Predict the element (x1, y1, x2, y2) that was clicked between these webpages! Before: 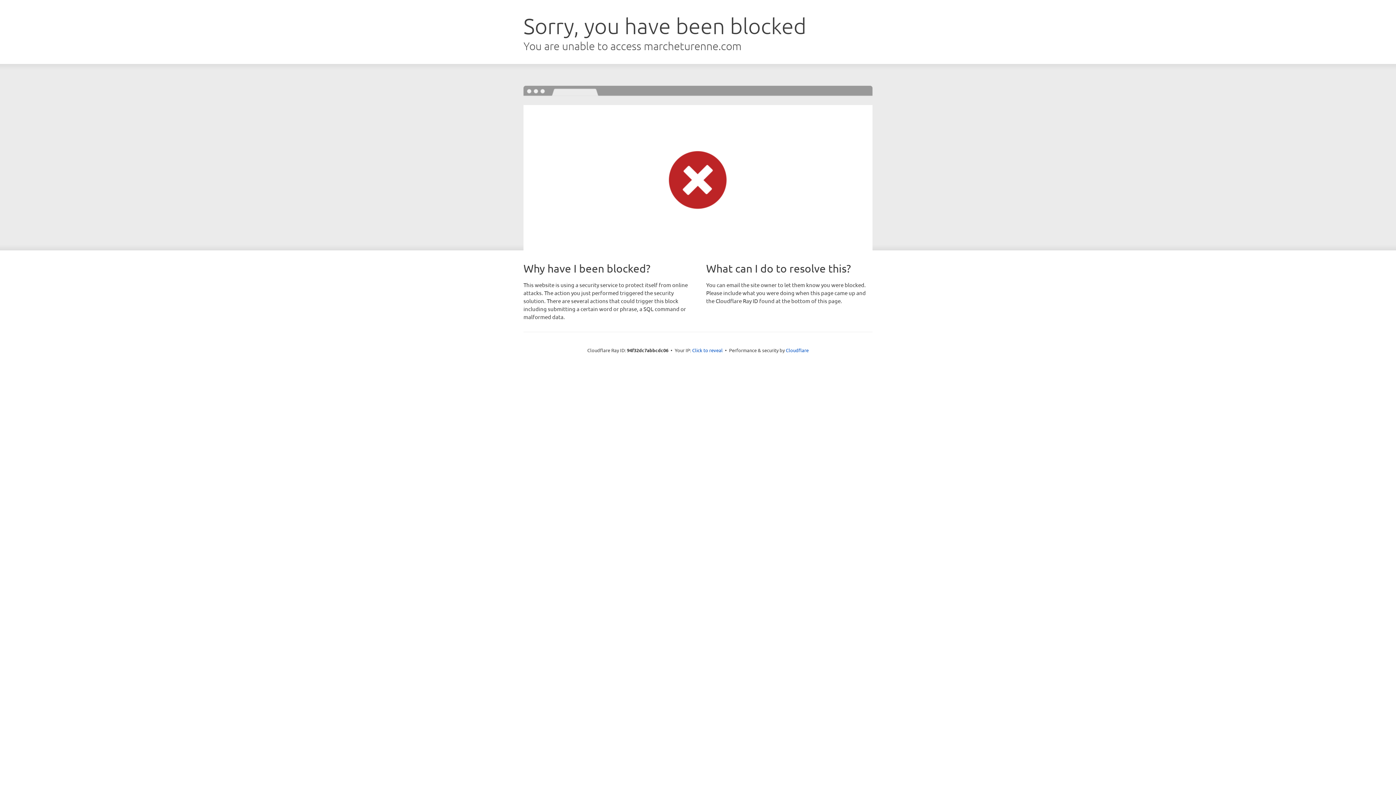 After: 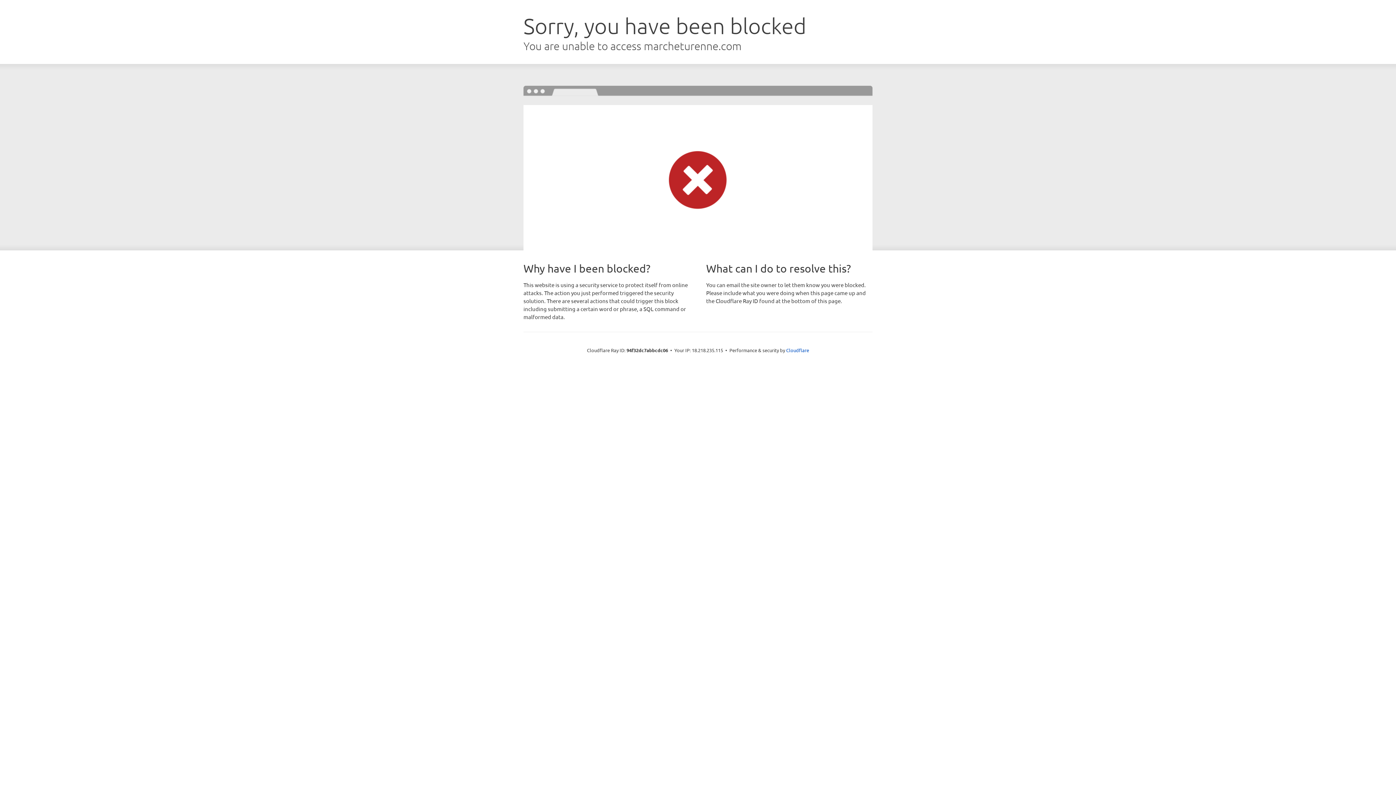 Action: label: Click to reveal bbox: (692, 346, 722, 353)